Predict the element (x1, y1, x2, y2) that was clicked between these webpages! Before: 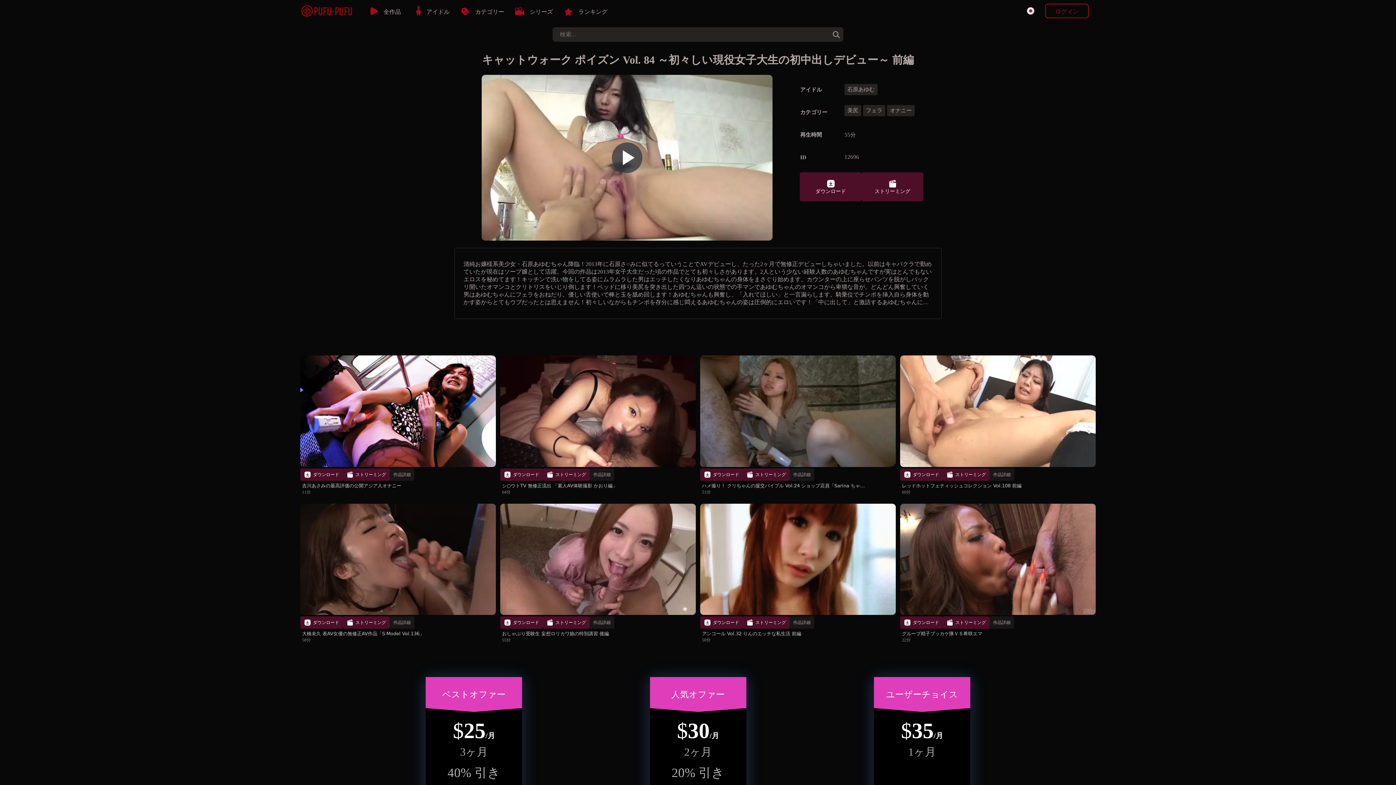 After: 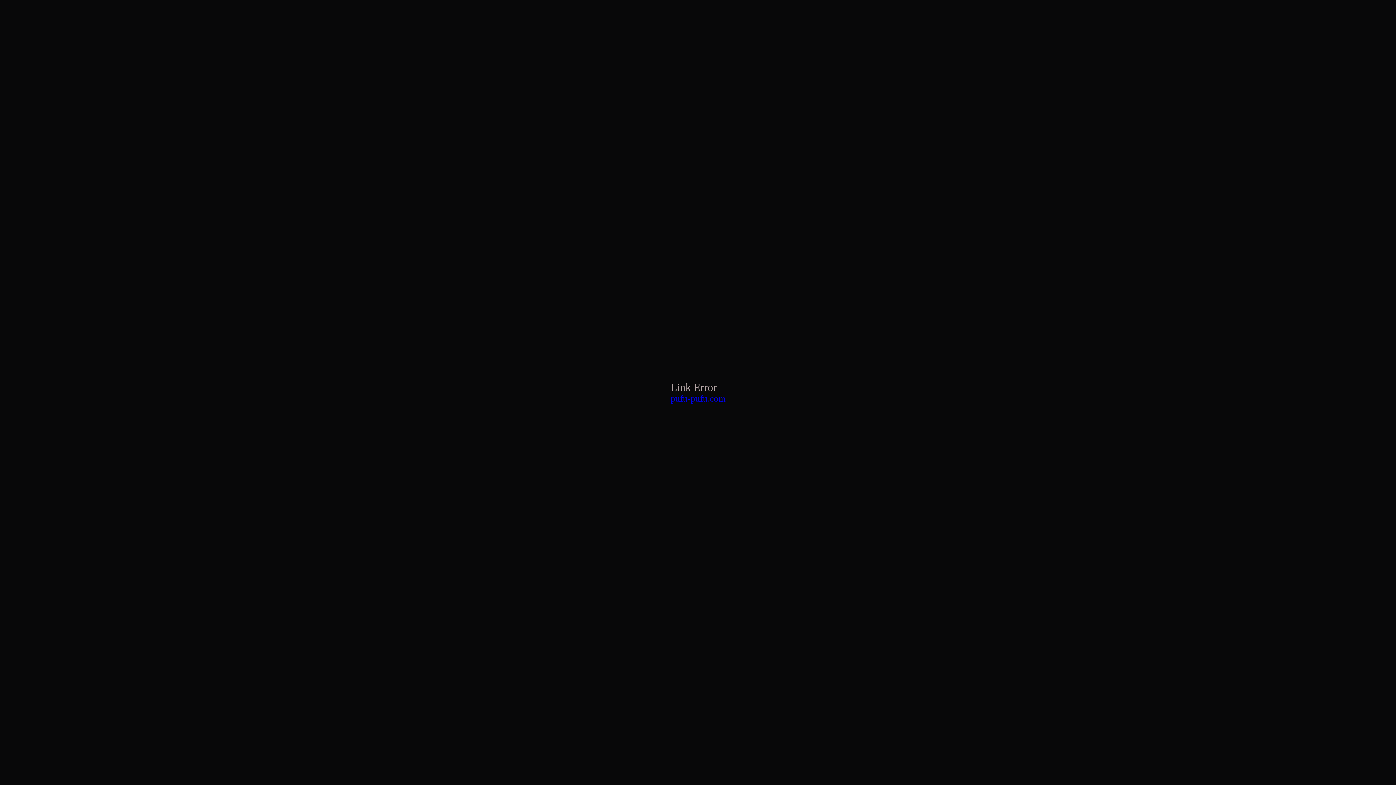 Action: label: tag bbox: (829, 27, 843, 41)